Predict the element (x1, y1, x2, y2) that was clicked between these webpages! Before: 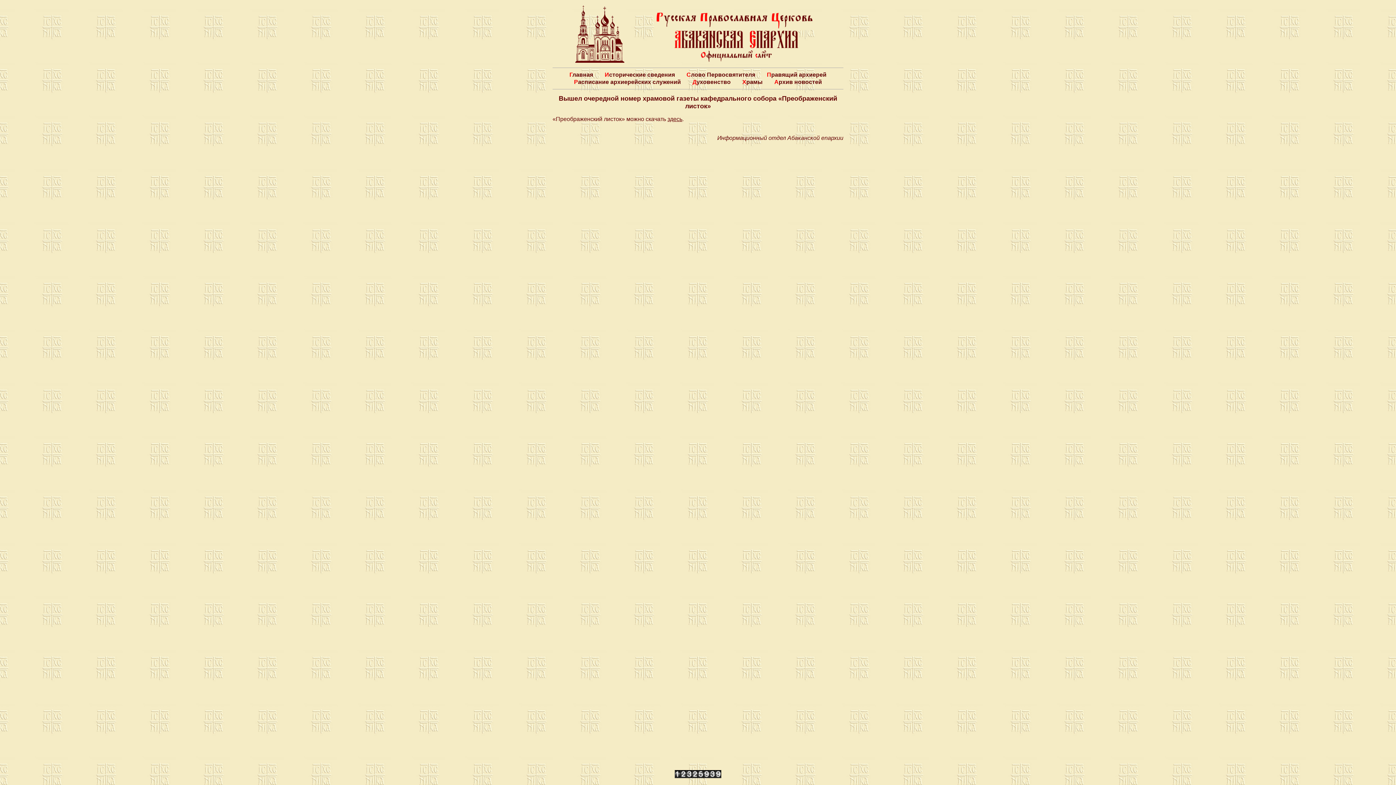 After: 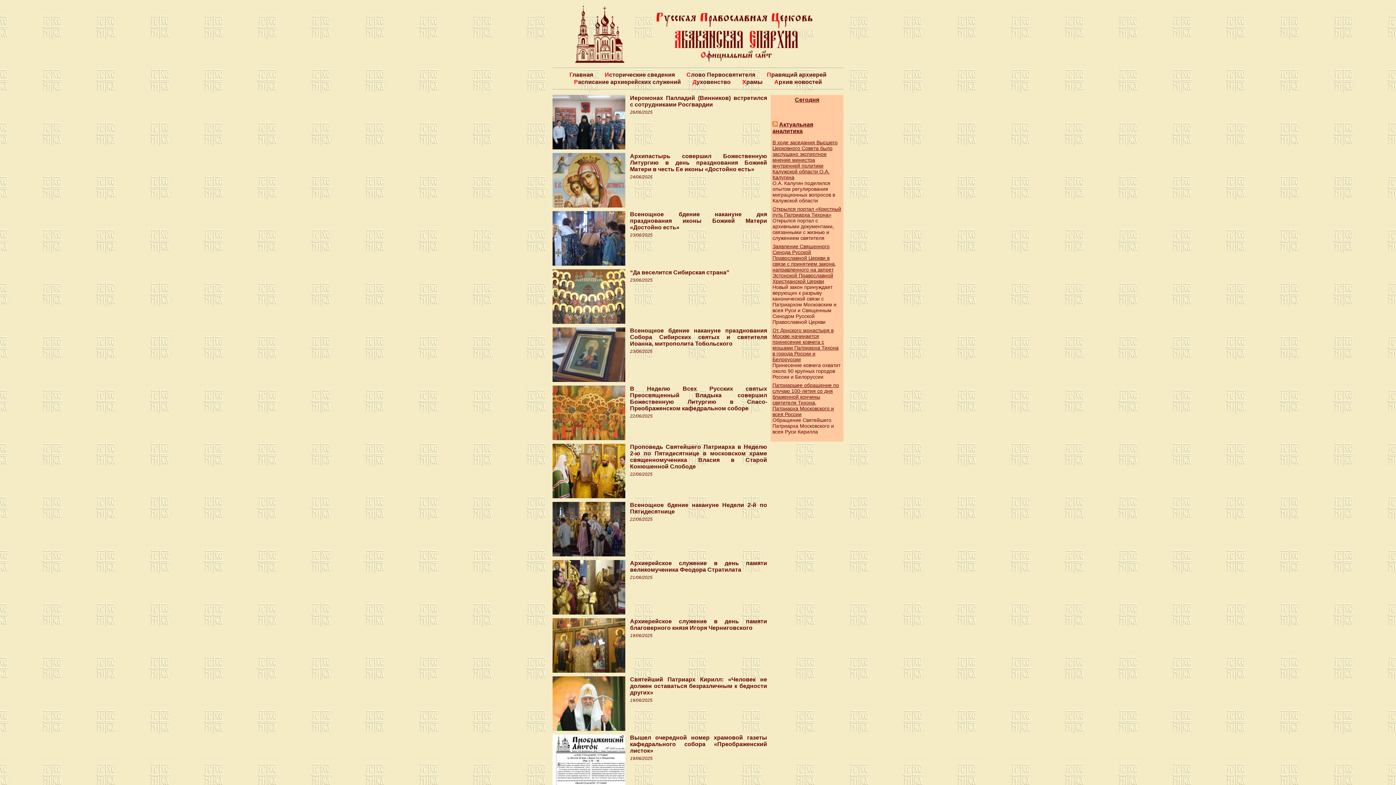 Action: bbox: (552, 4, 629, 64)